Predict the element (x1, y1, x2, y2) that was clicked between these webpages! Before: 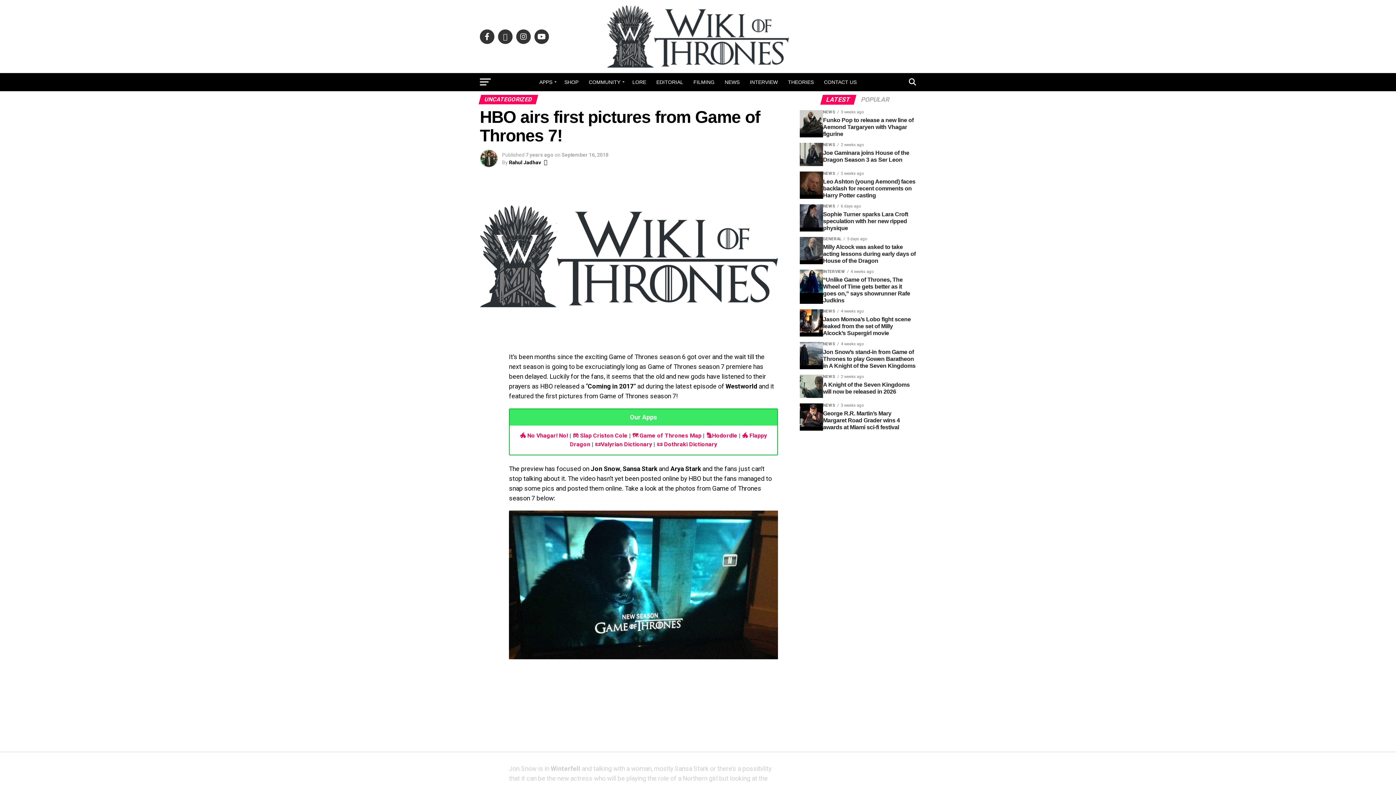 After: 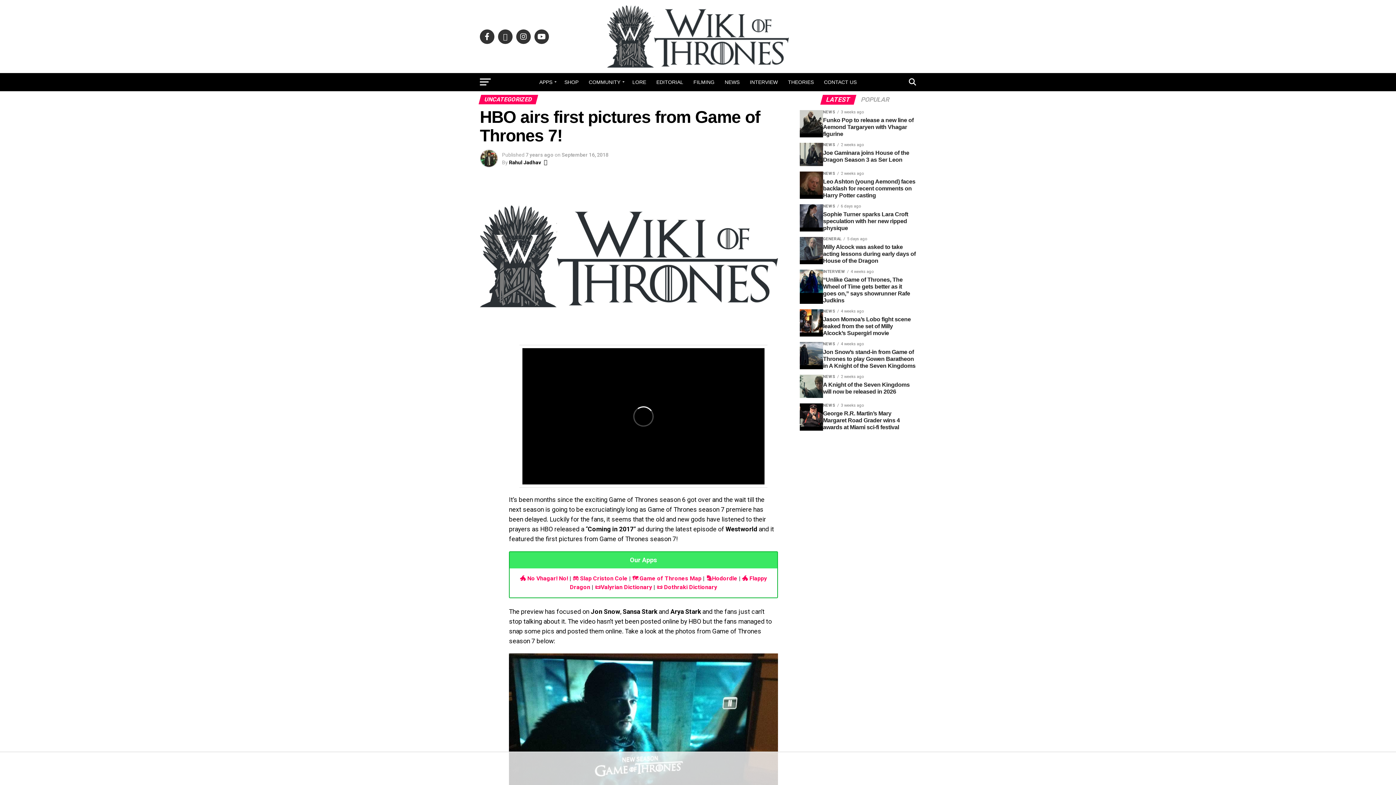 Action: bbox: (706, 432, 737, 439) label: 🔡Hodordle